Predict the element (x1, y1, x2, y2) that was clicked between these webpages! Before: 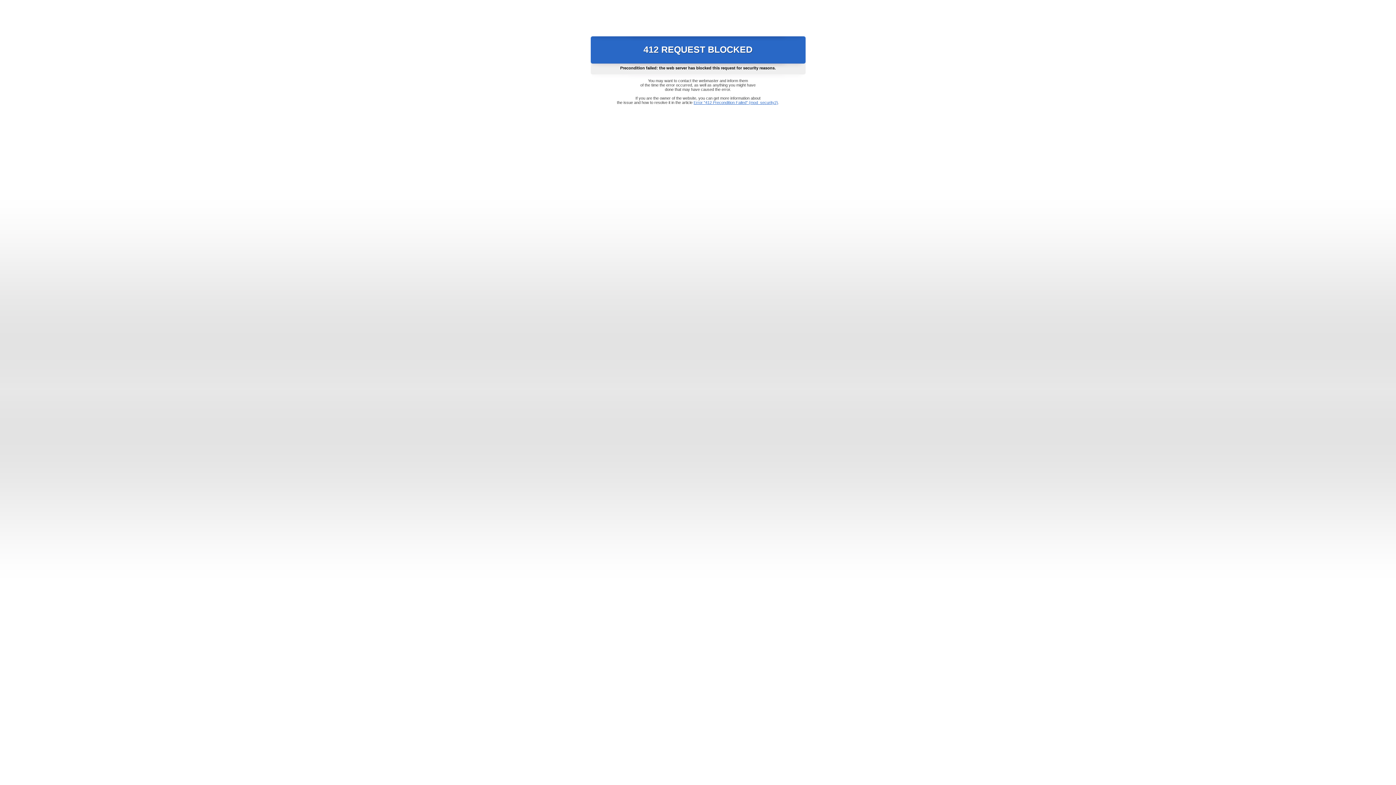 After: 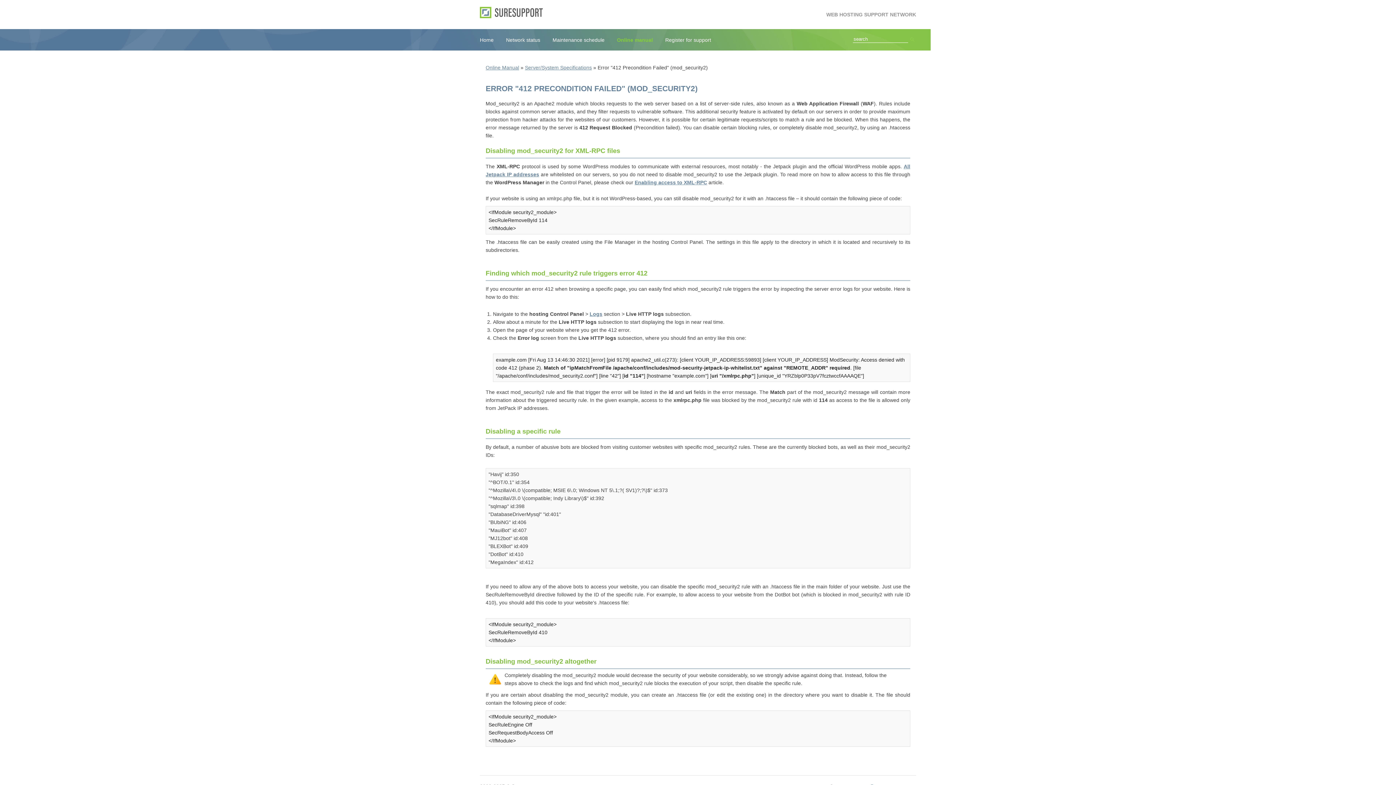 Action: label: Error "412 Precondition Failed" (mod_security2) bbox: (693, 100, 778, 104)